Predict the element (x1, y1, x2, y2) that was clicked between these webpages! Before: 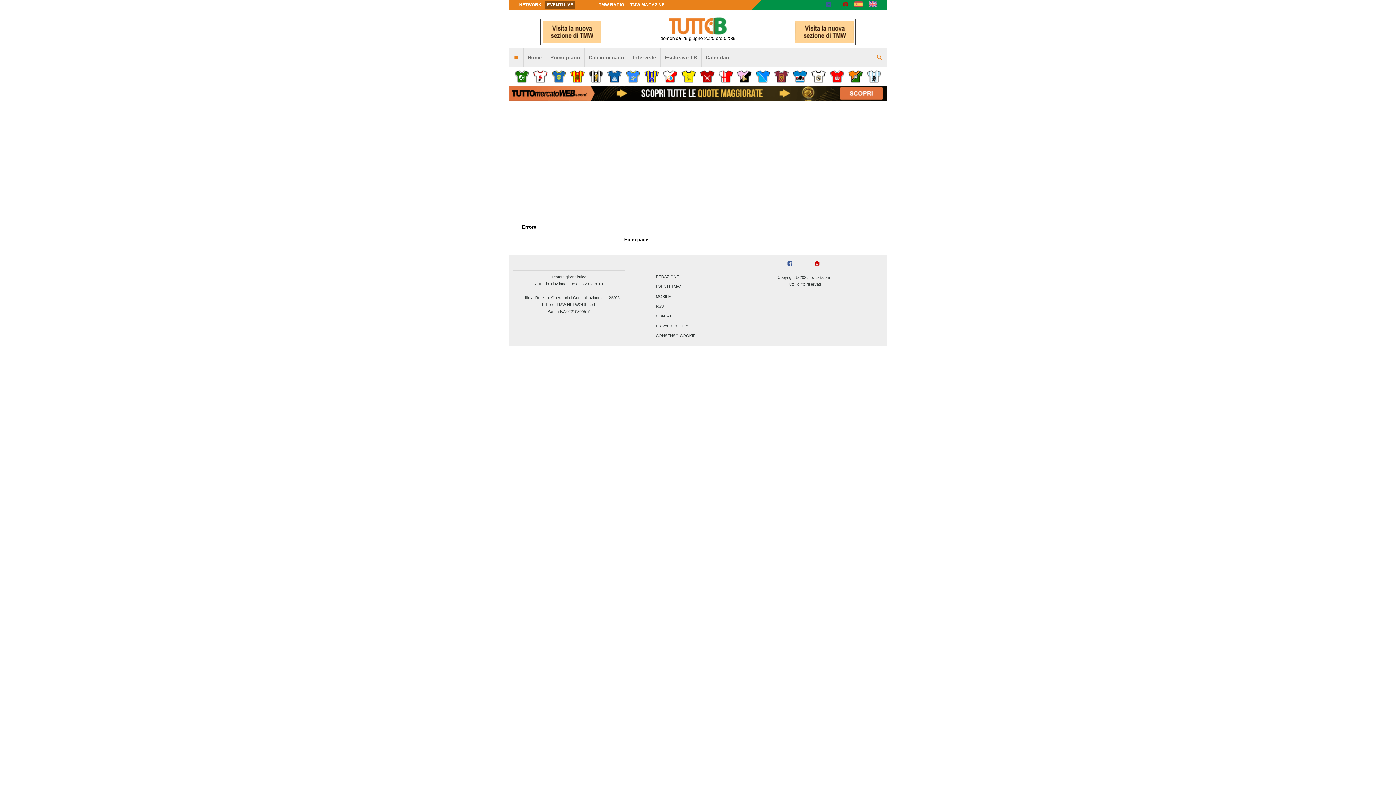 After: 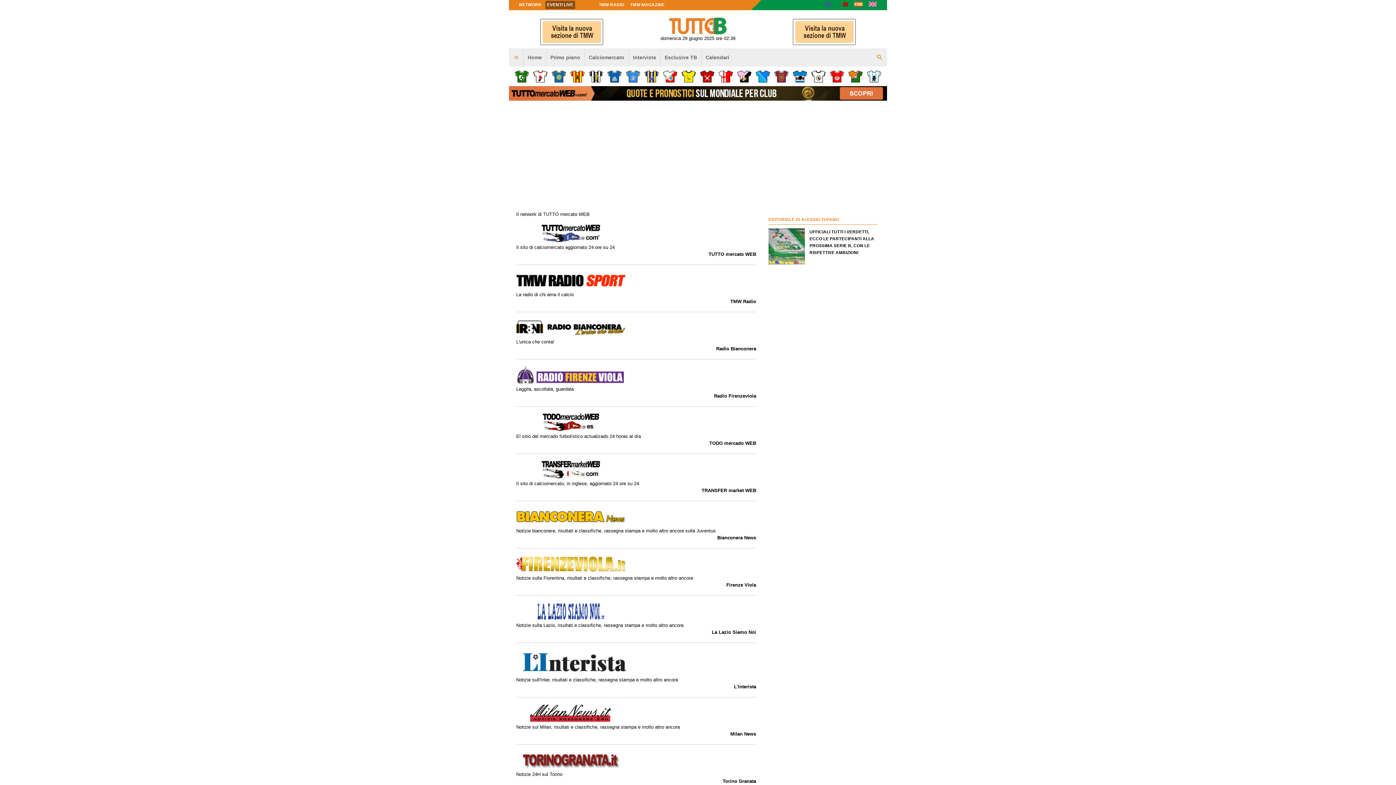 Action: bbox: (517, 0, 543, 9) label: NETWORK